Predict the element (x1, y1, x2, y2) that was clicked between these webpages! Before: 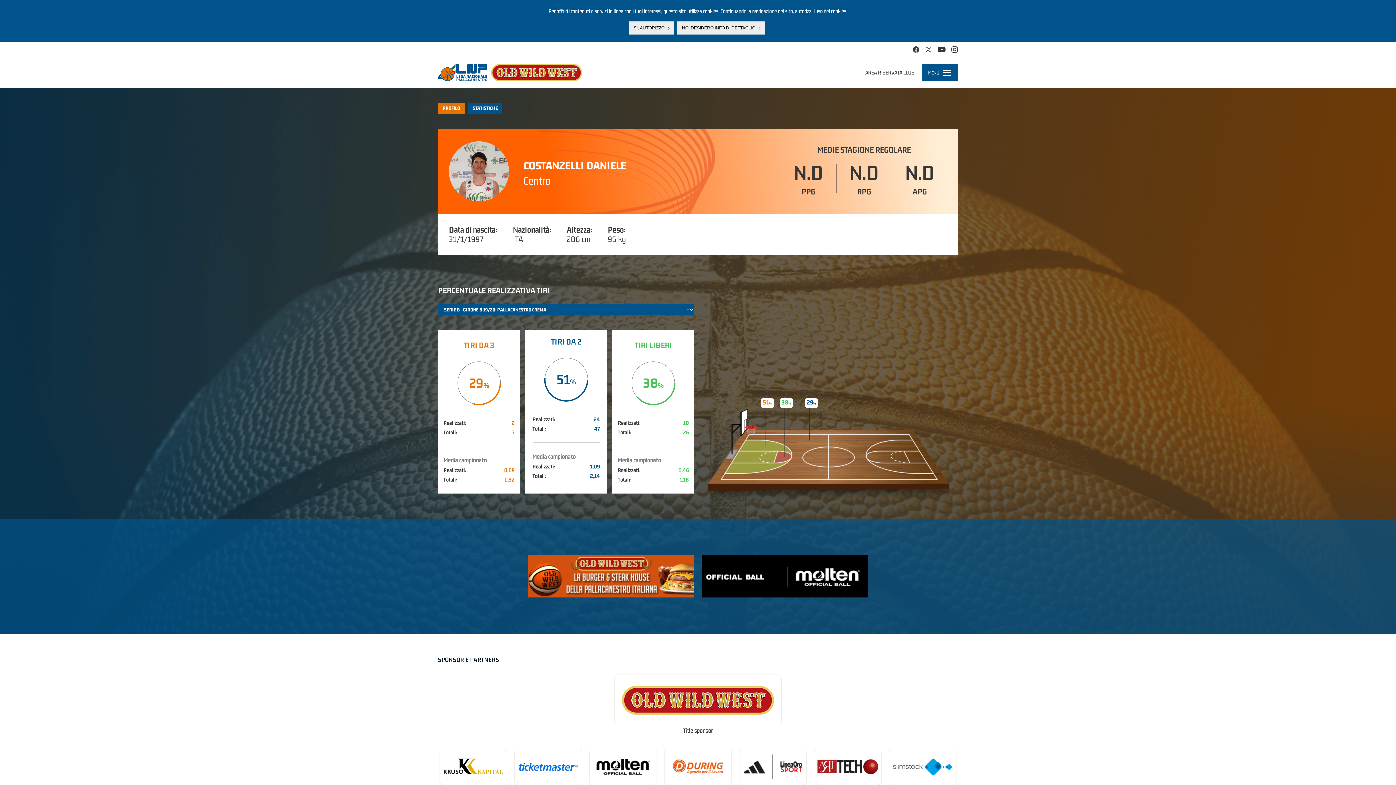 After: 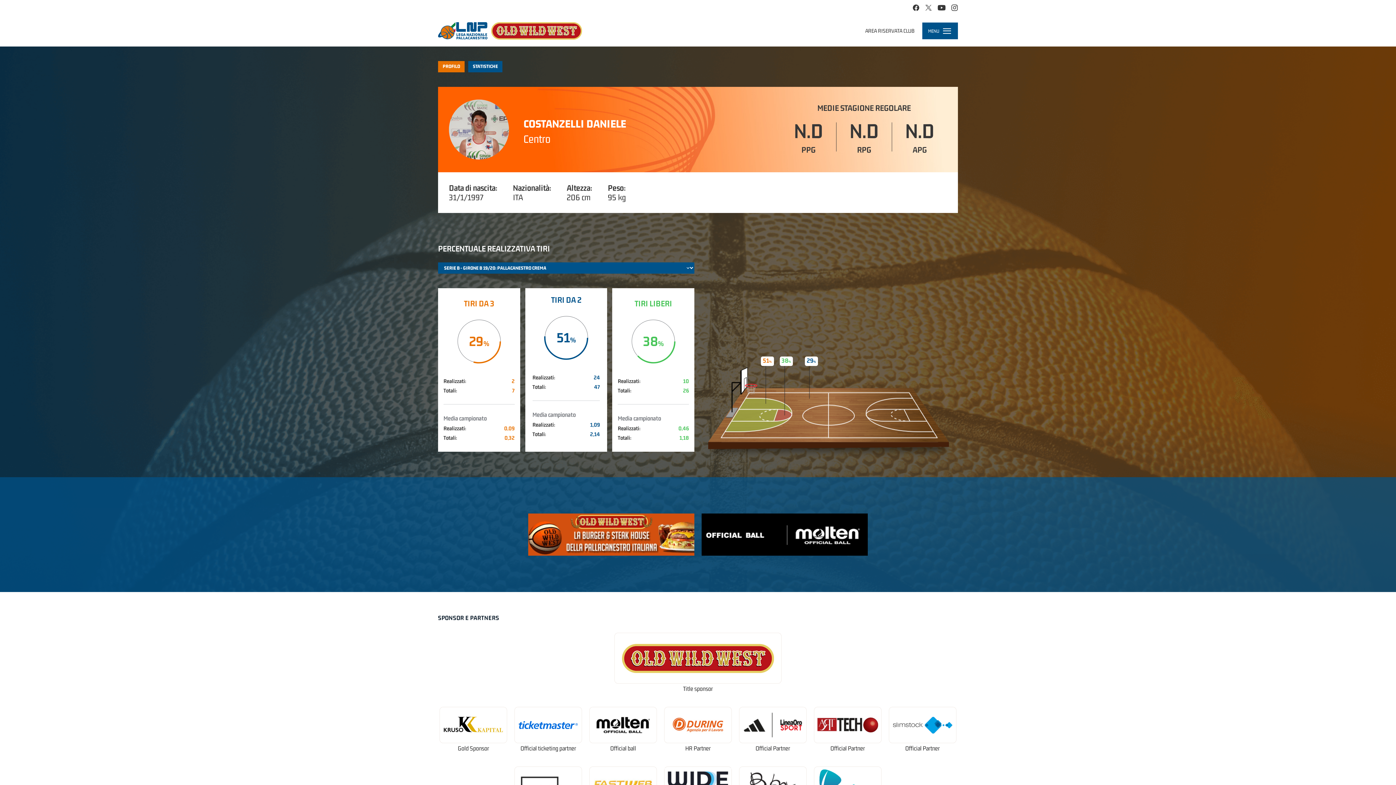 Action: label: SÌ, AUTORIZZO bbox: (629, 21, 674, 34)